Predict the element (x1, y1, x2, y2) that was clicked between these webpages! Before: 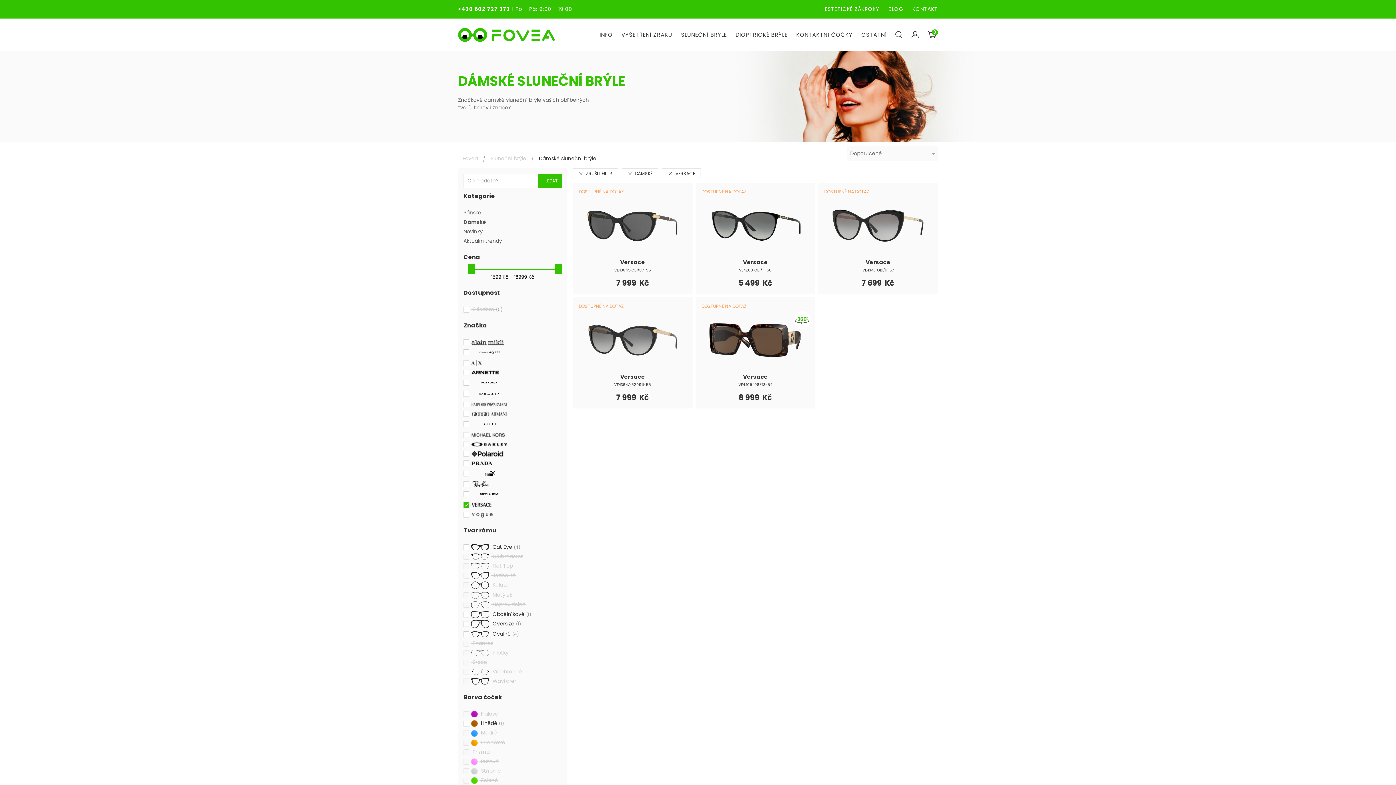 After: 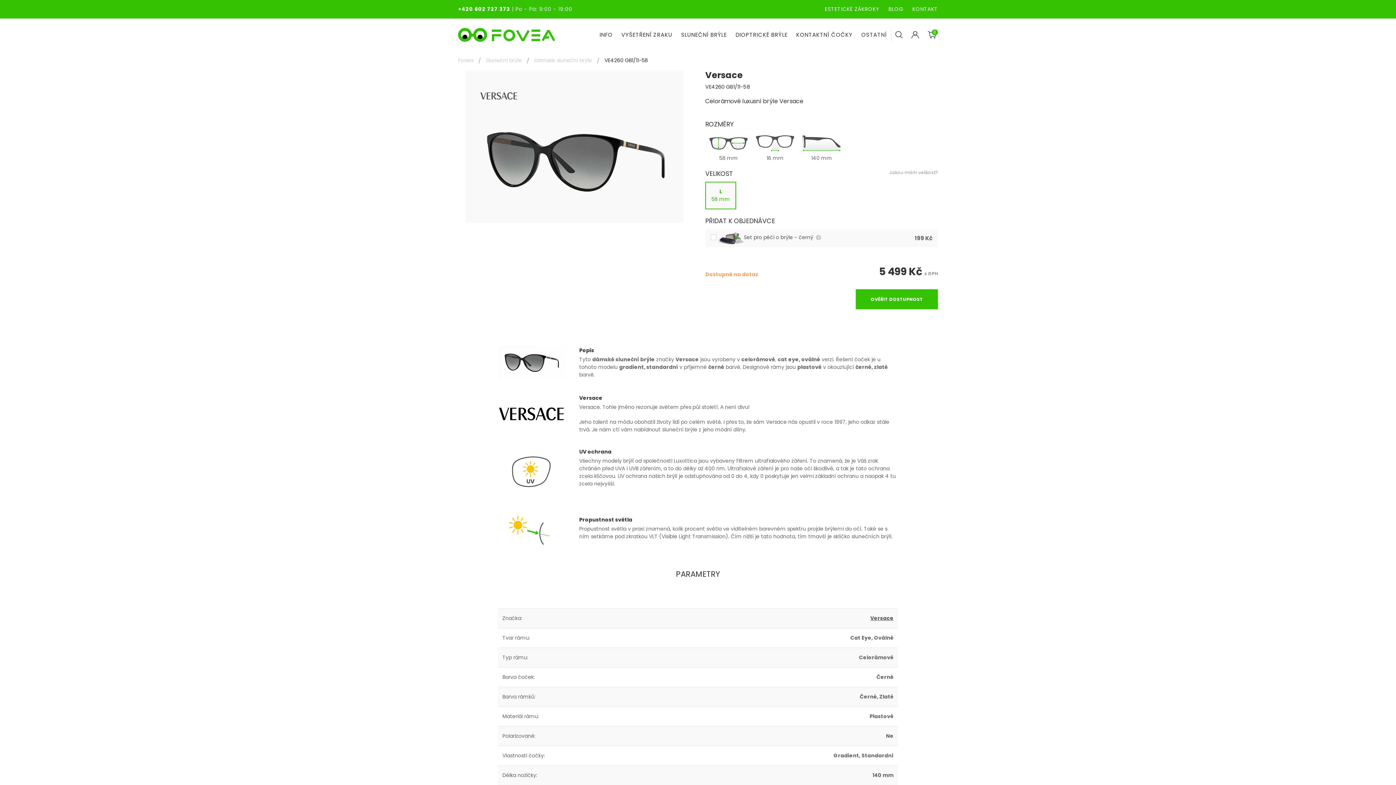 Action: bbox: (739, 267, 771, 272) label: VE4260 GB1/11-58